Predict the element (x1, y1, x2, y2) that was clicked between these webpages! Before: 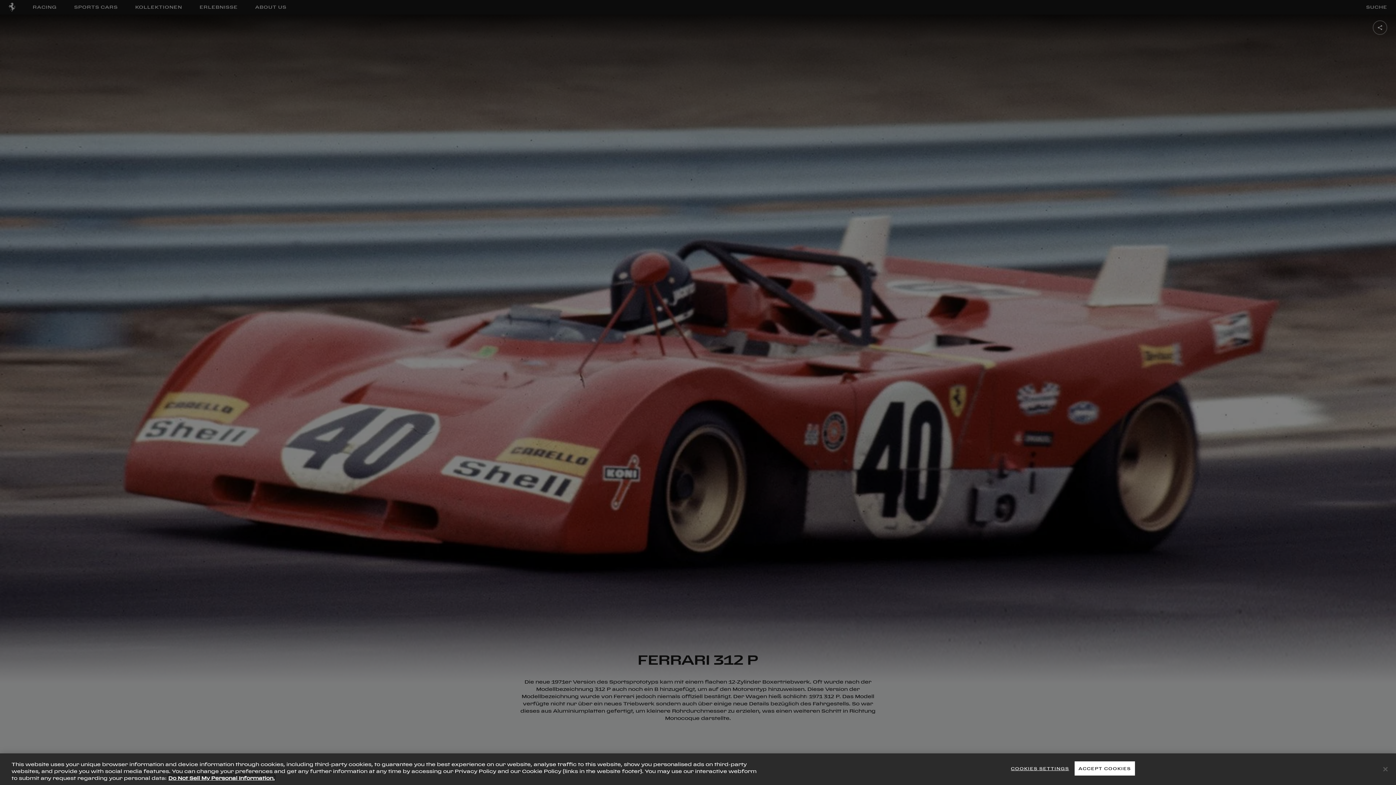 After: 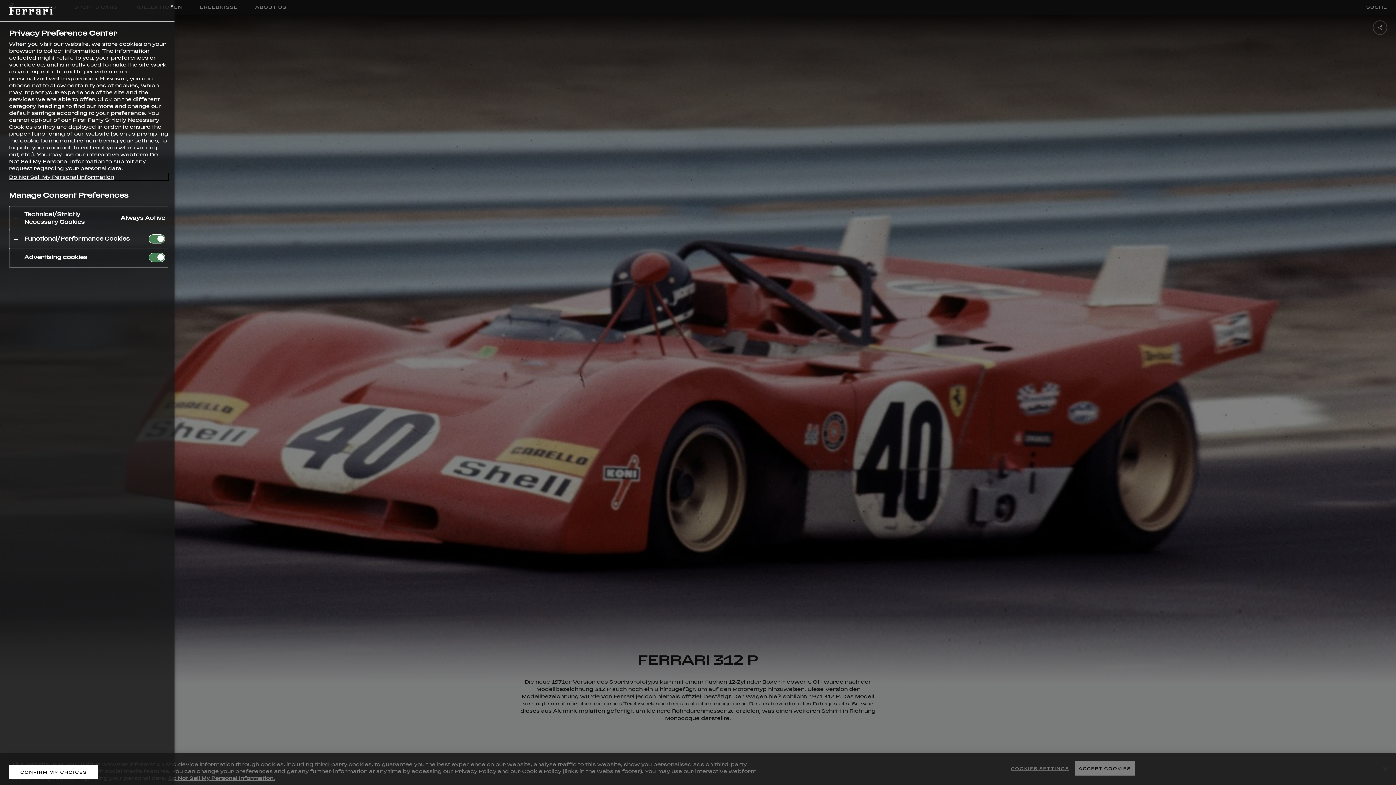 Action: bbox: (1011, 762, 1069, 775) label: COOKIES SETTINGS